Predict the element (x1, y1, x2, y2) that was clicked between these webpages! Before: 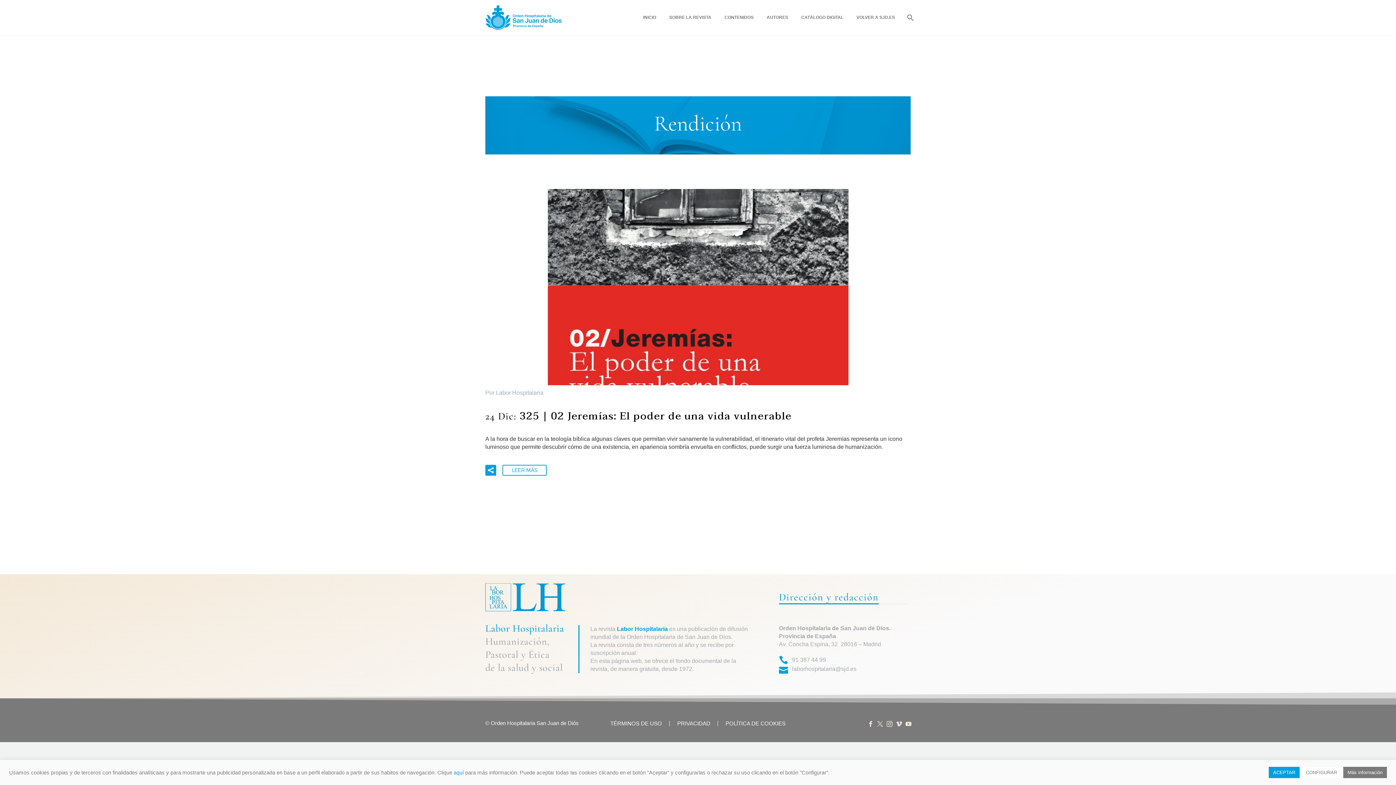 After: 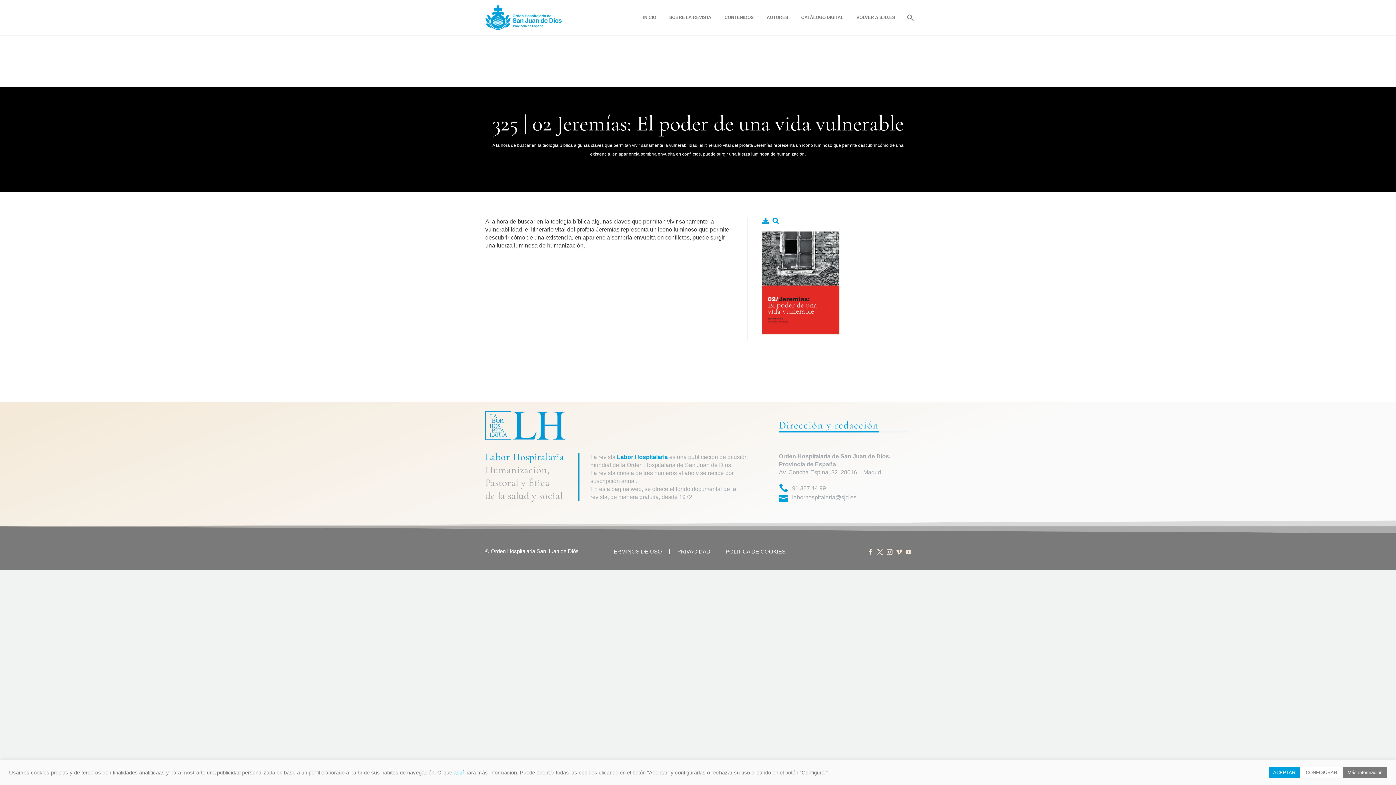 Action: bbox: (485, 189, 910, 385)